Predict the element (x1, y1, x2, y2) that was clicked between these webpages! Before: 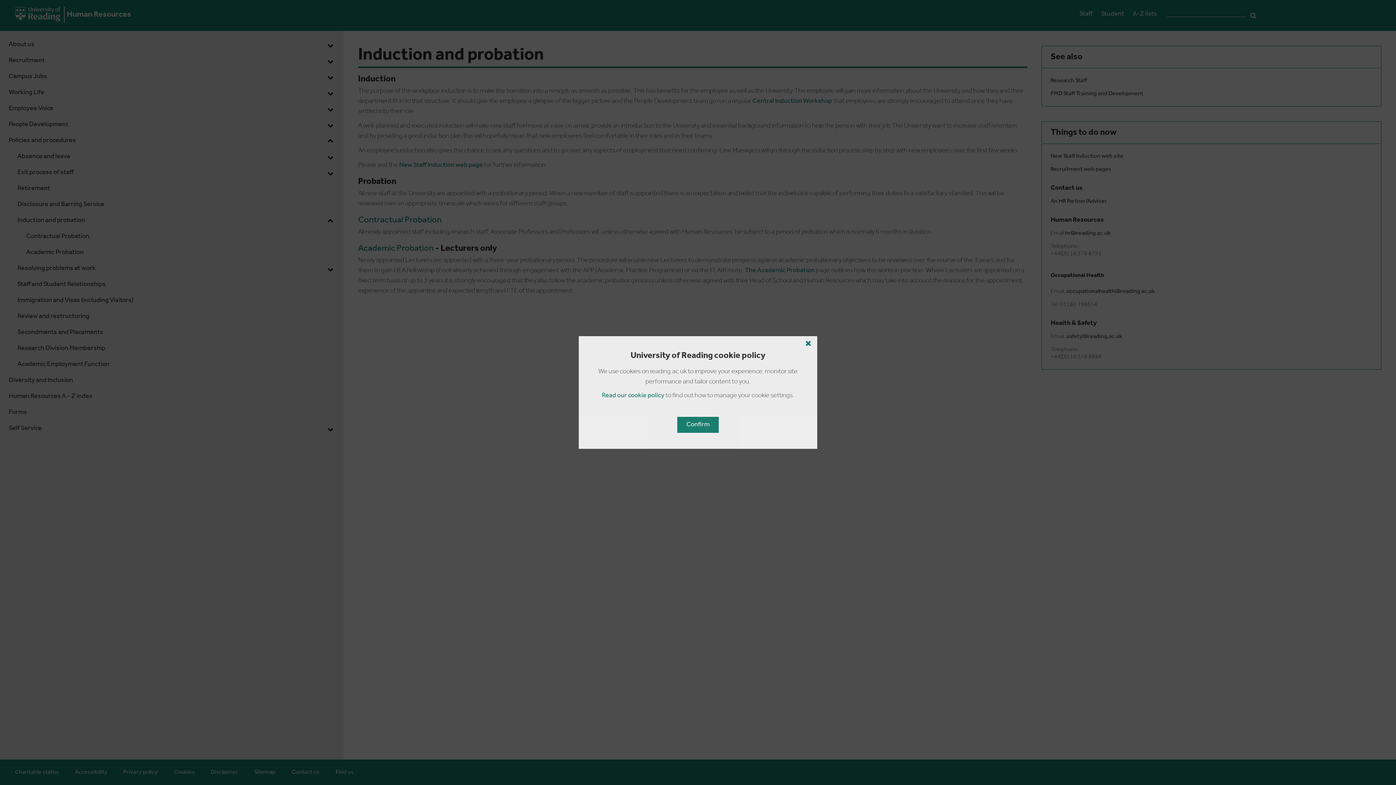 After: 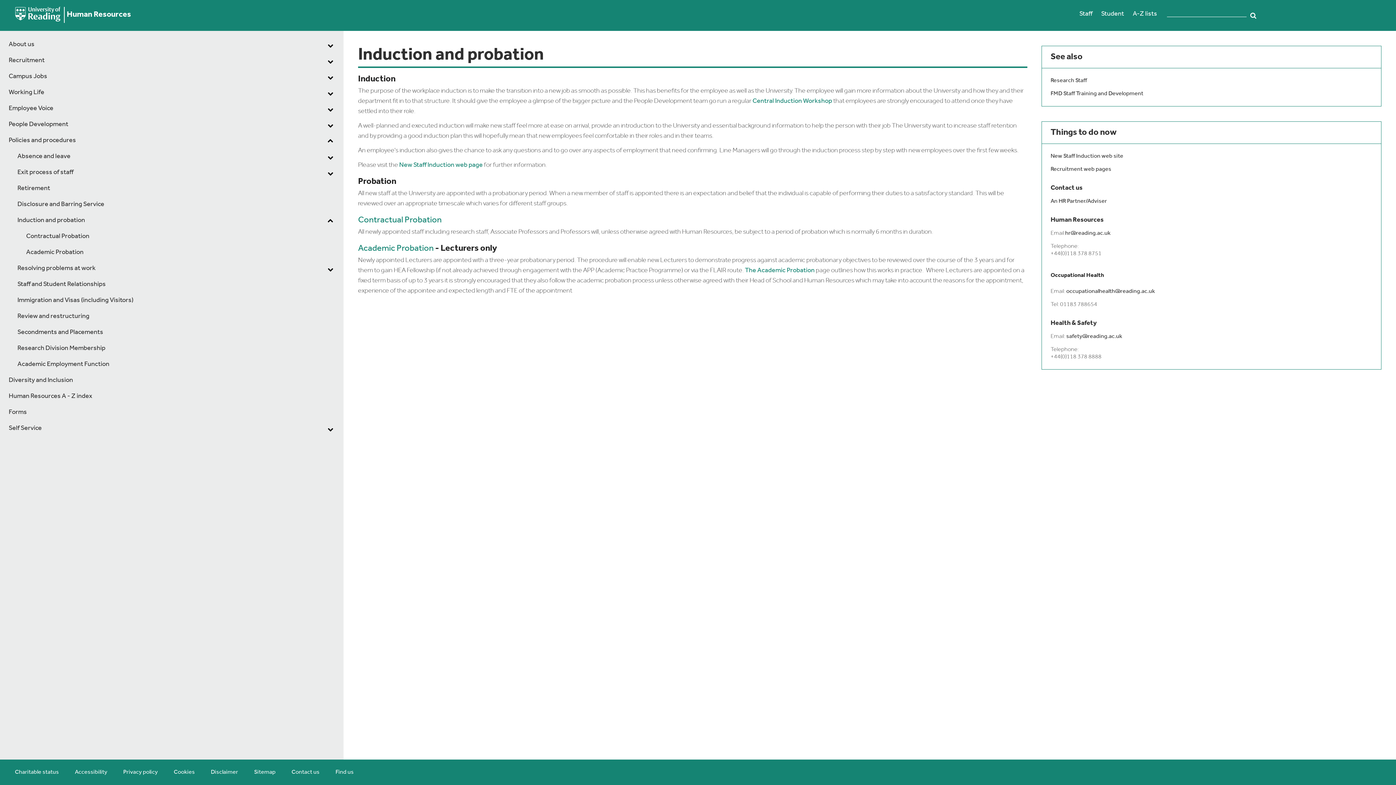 Action: label: Close cookie policy button bbox: (799, 336, 817, 350)